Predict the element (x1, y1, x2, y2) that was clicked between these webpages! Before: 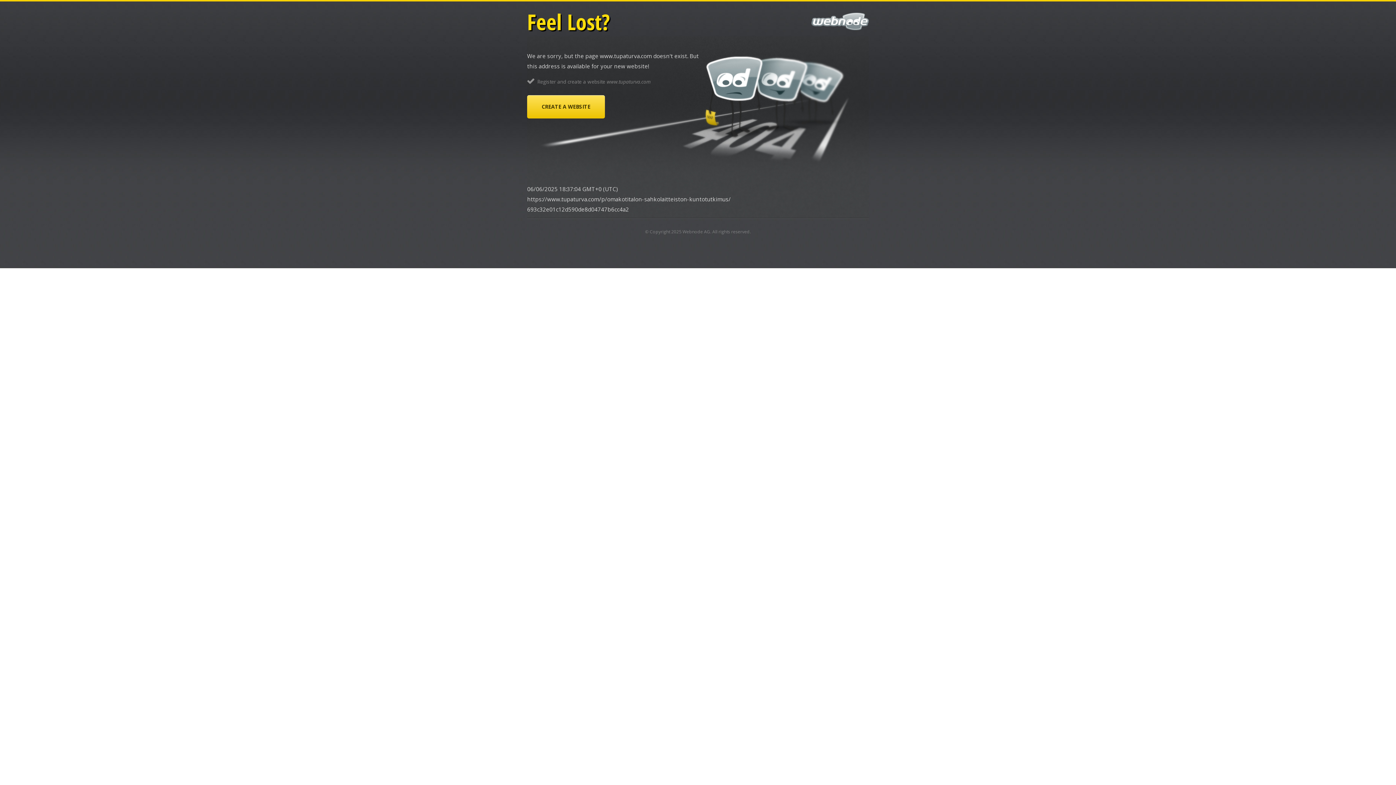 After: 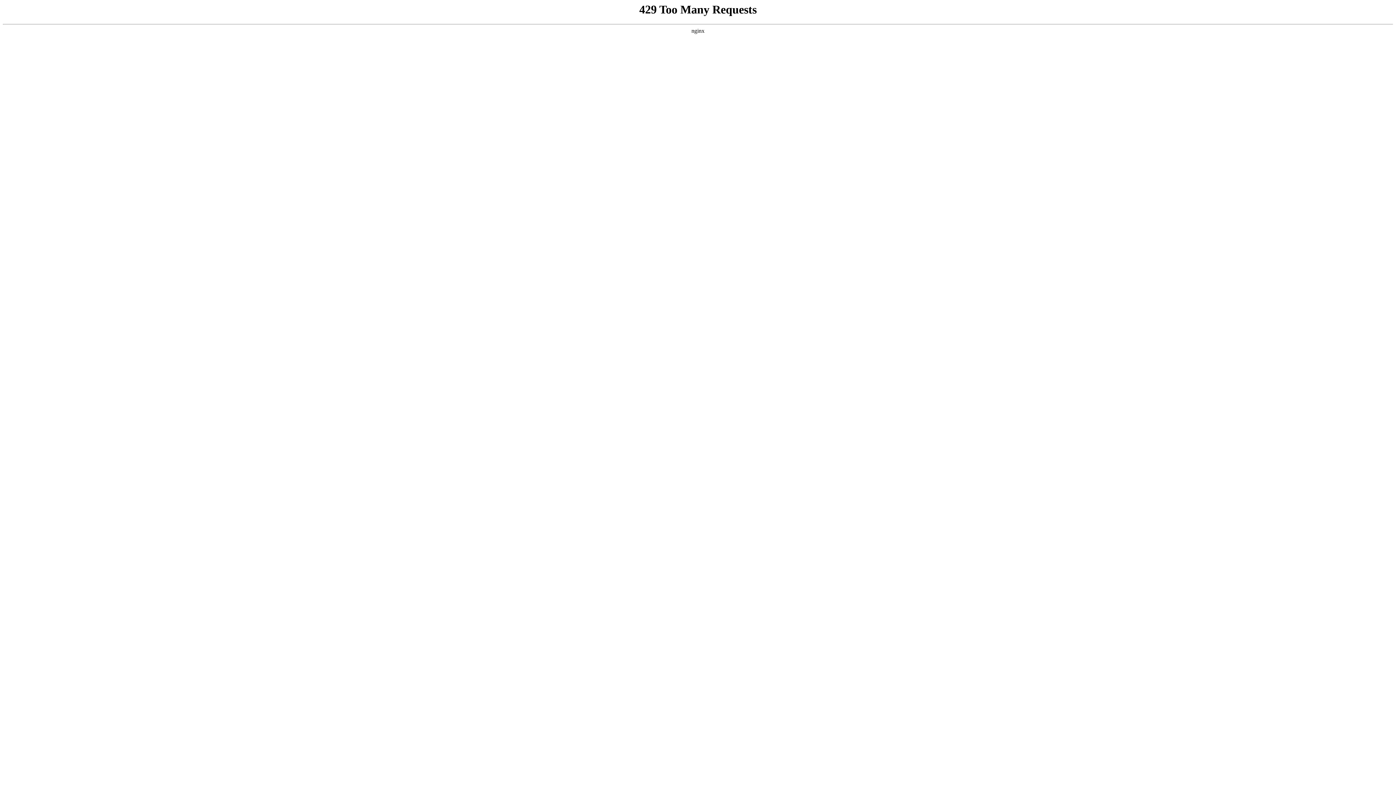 Action: bbox: (527, 95, 605, 118) label: CREATE A WEBSITE